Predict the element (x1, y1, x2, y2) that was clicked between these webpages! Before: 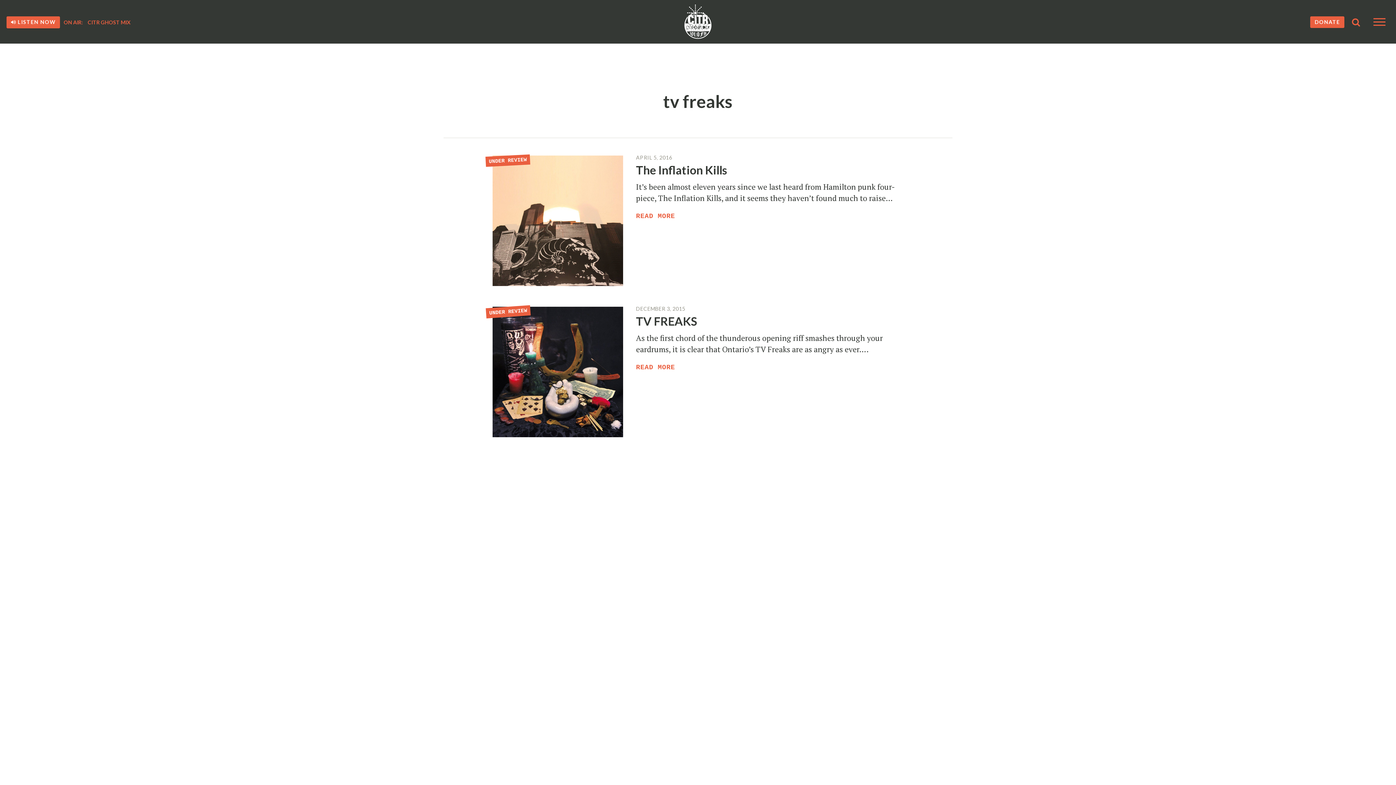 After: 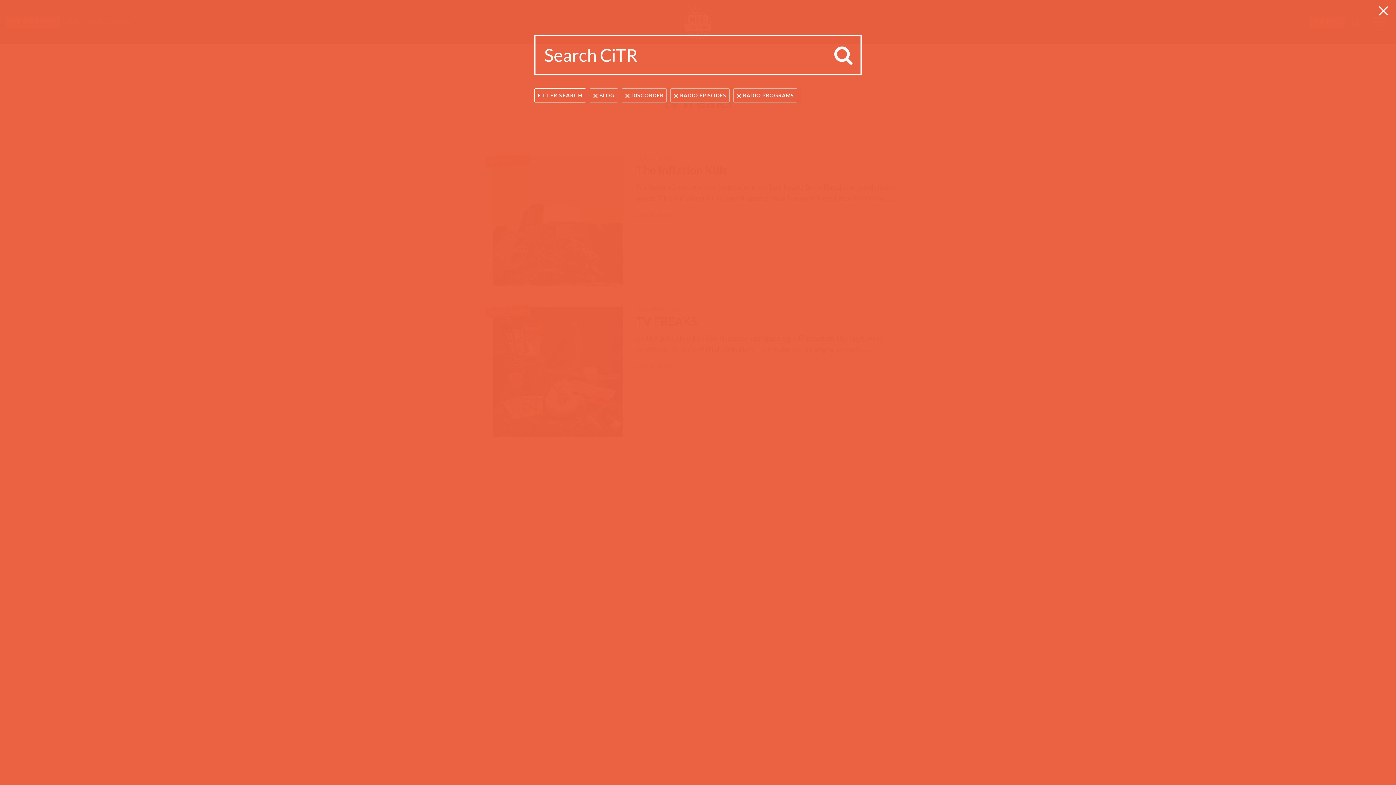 Action: bbox: (1352, 18, 1360, 27)